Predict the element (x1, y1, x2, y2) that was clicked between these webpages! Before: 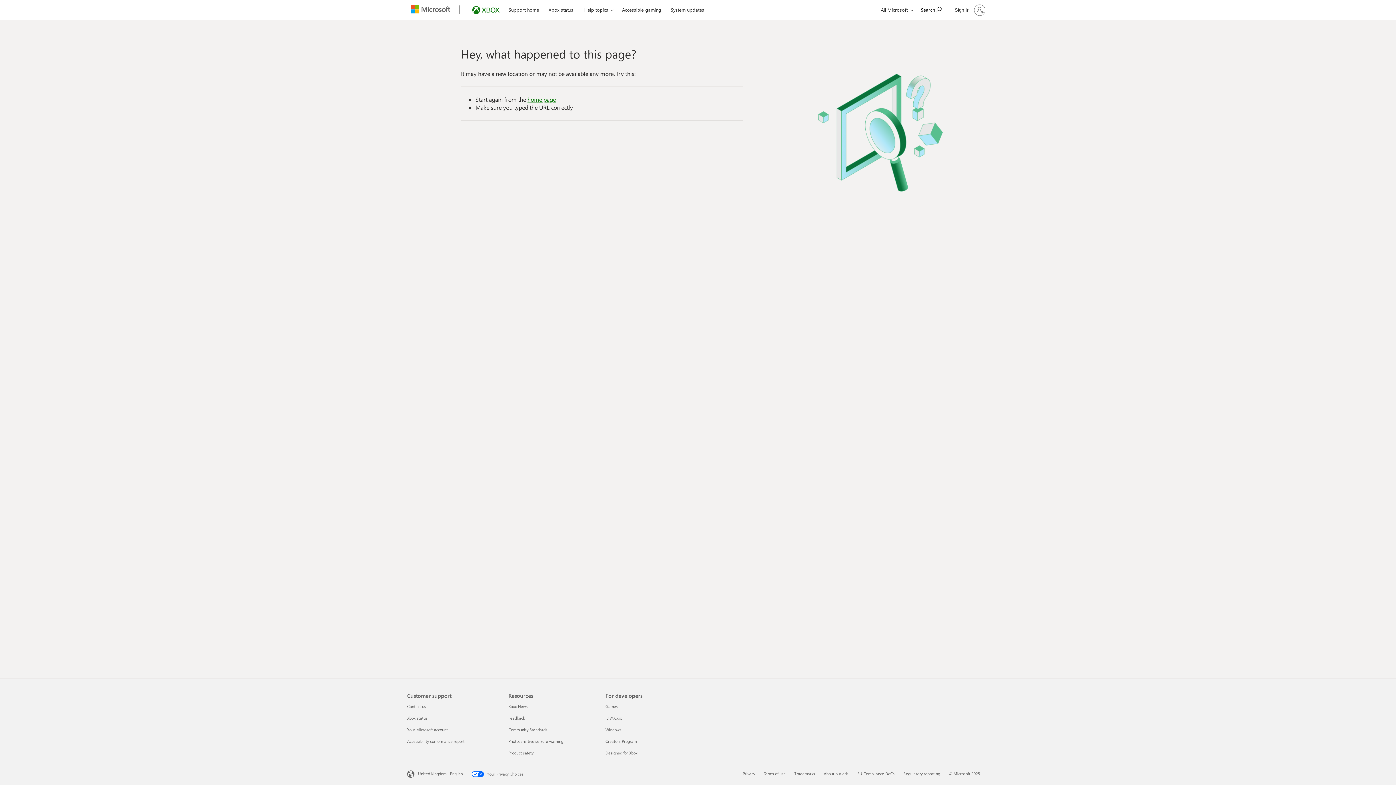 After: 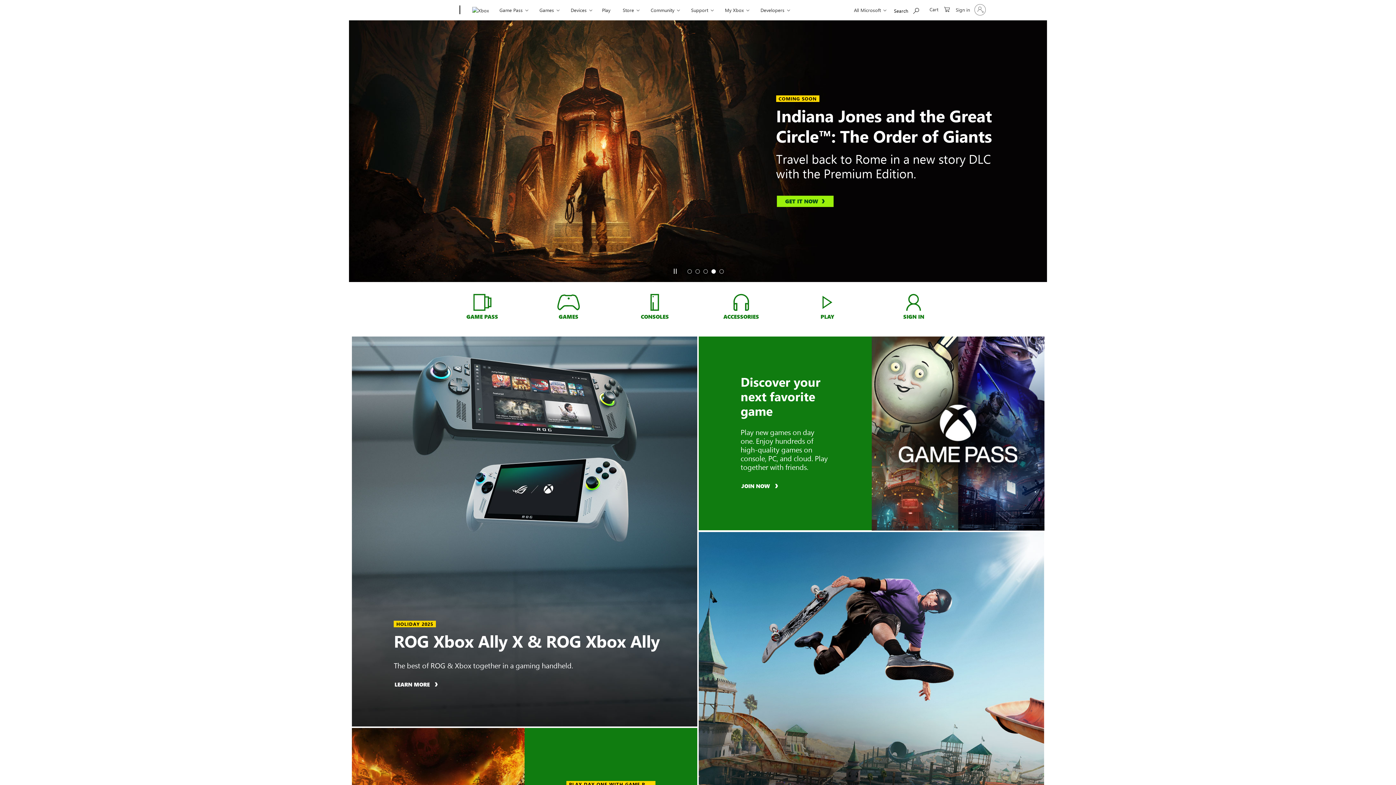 Action: label: Xbox bbox: (468, 0, 503, 20)